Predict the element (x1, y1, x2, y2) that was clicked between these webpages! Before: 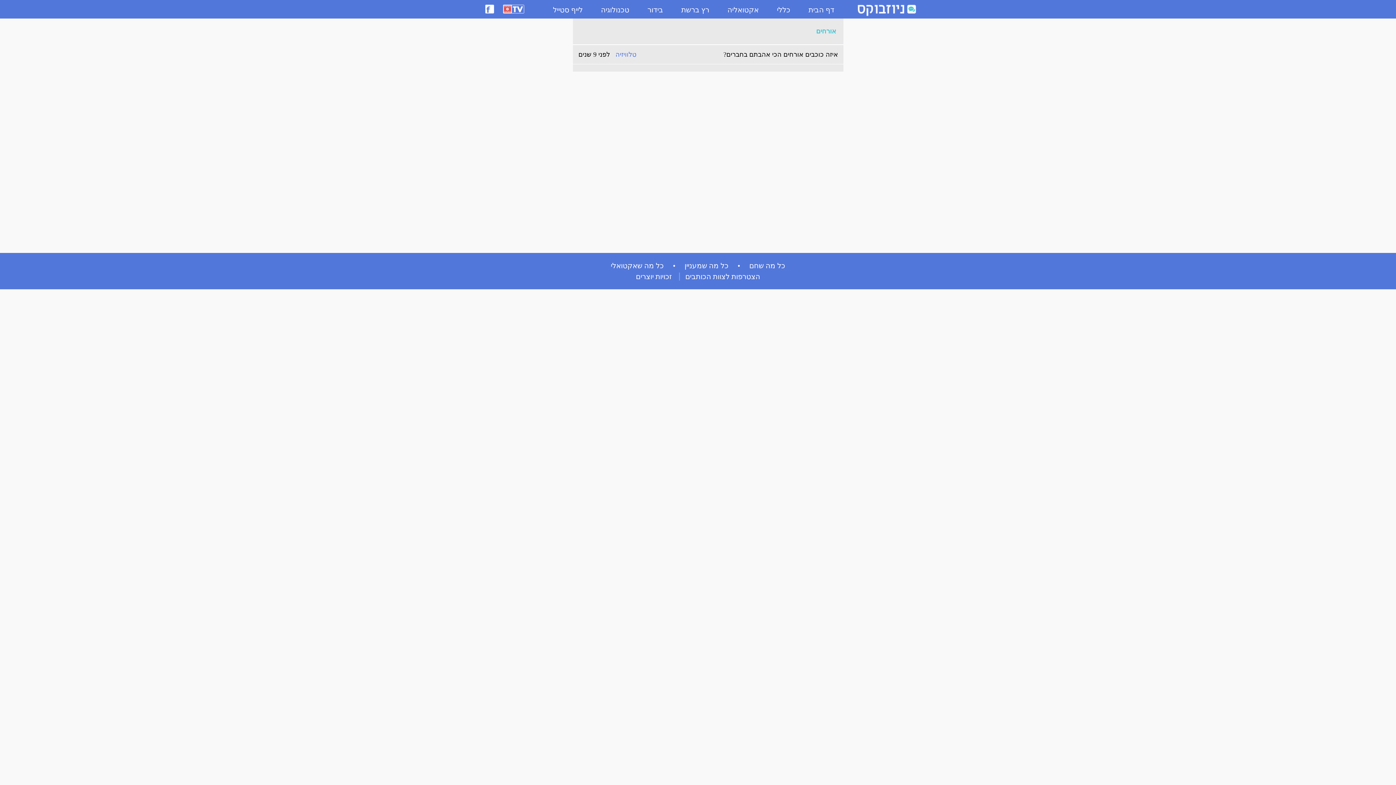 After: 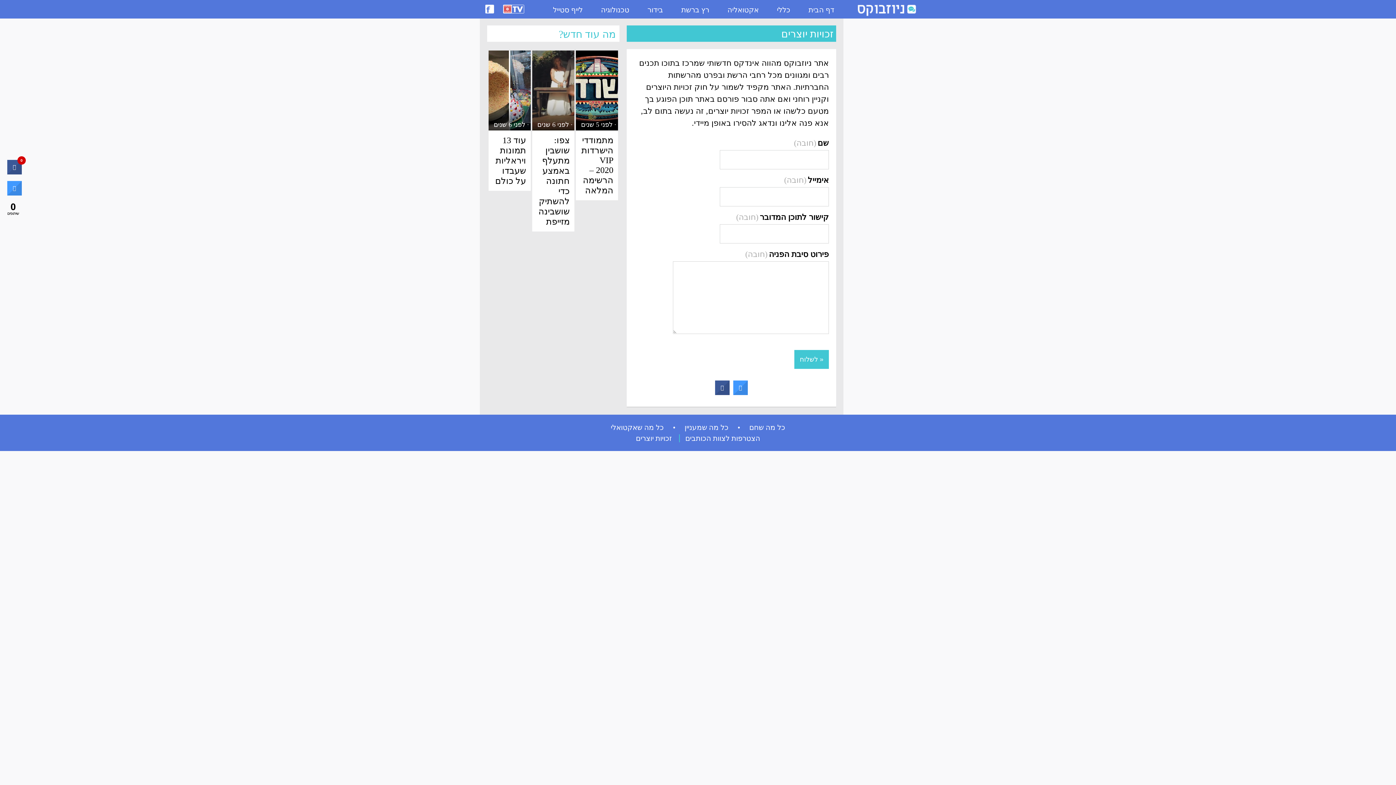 Action: label: זכויות יוצרים bbox: (630, 272, 677, 280)